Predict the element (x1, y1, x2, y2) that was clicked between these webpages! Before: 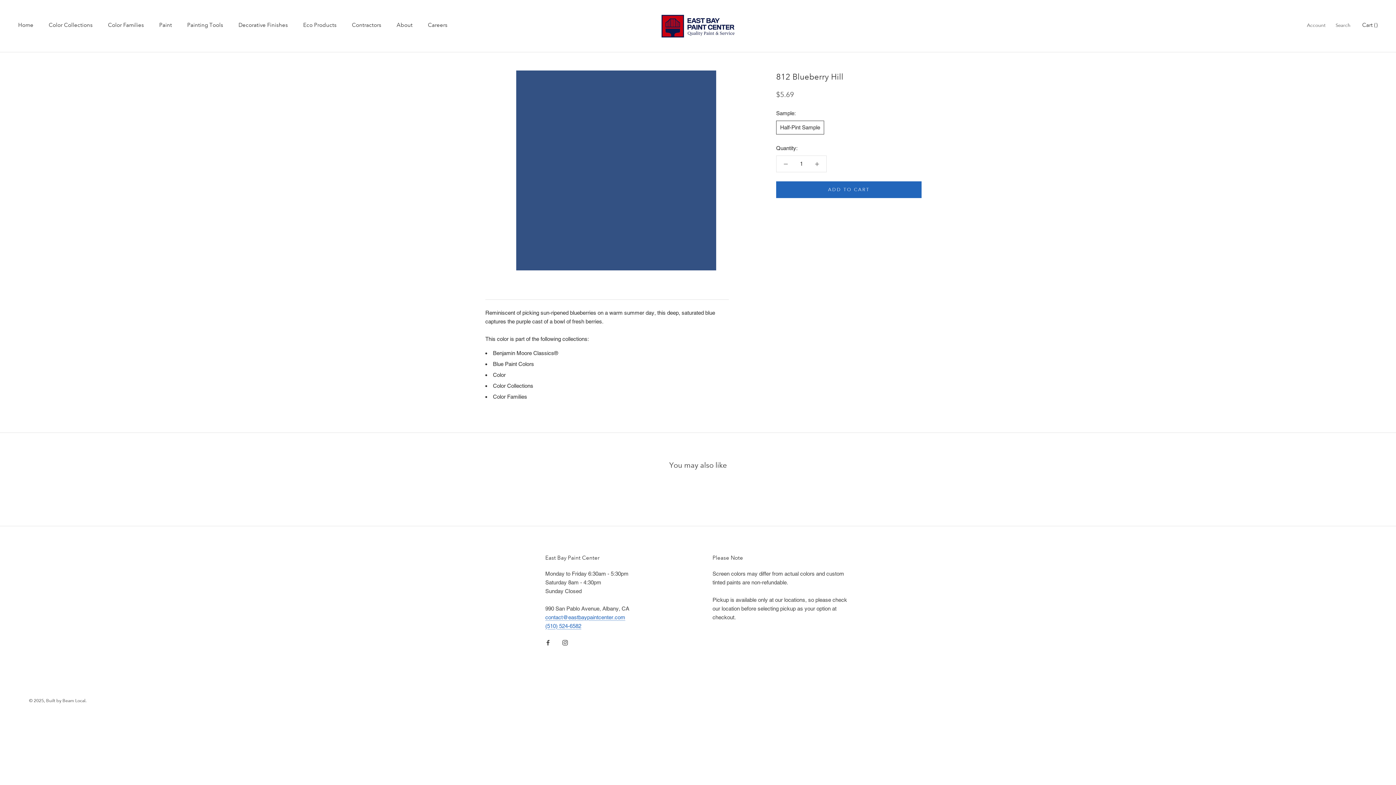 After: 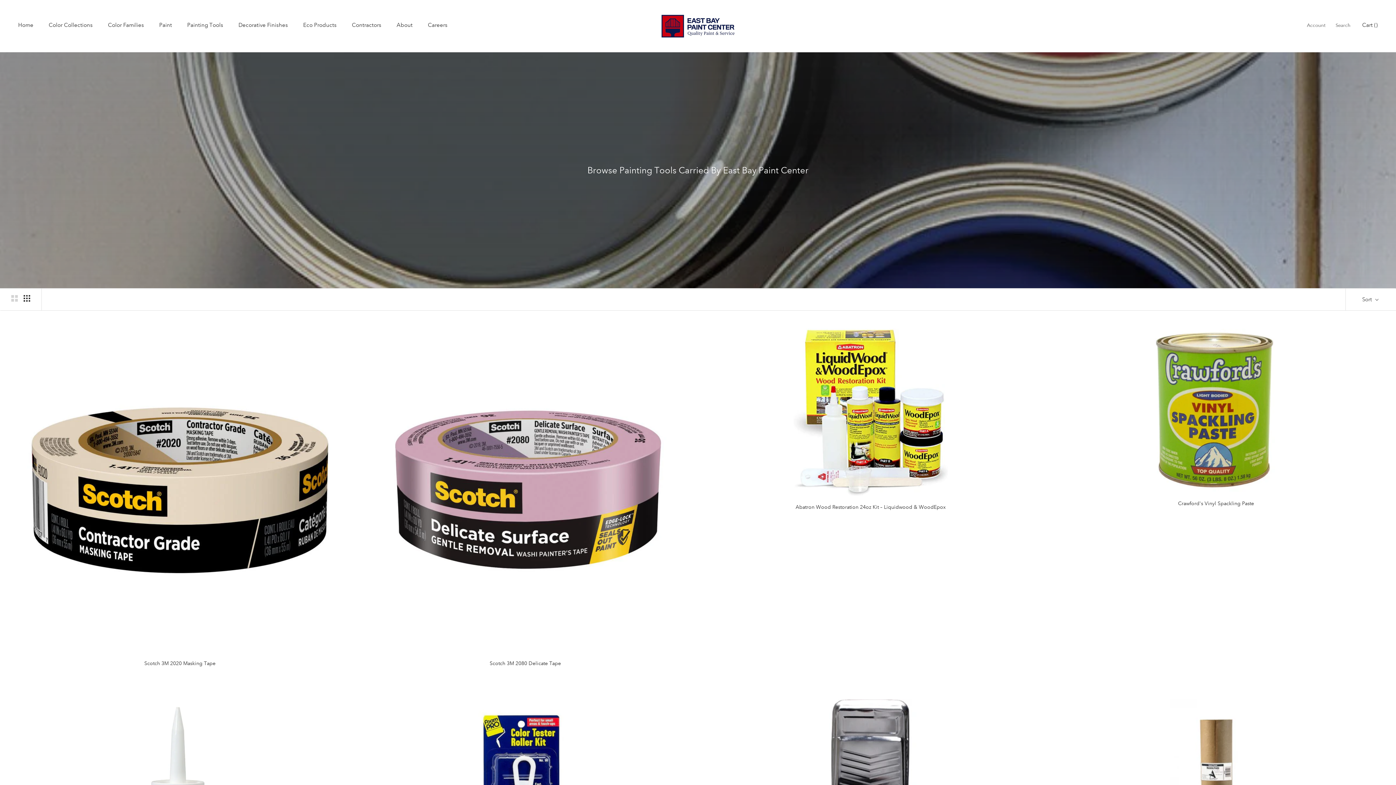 Action: label: Painting Tools bbox: (187, 21, 223, 28)